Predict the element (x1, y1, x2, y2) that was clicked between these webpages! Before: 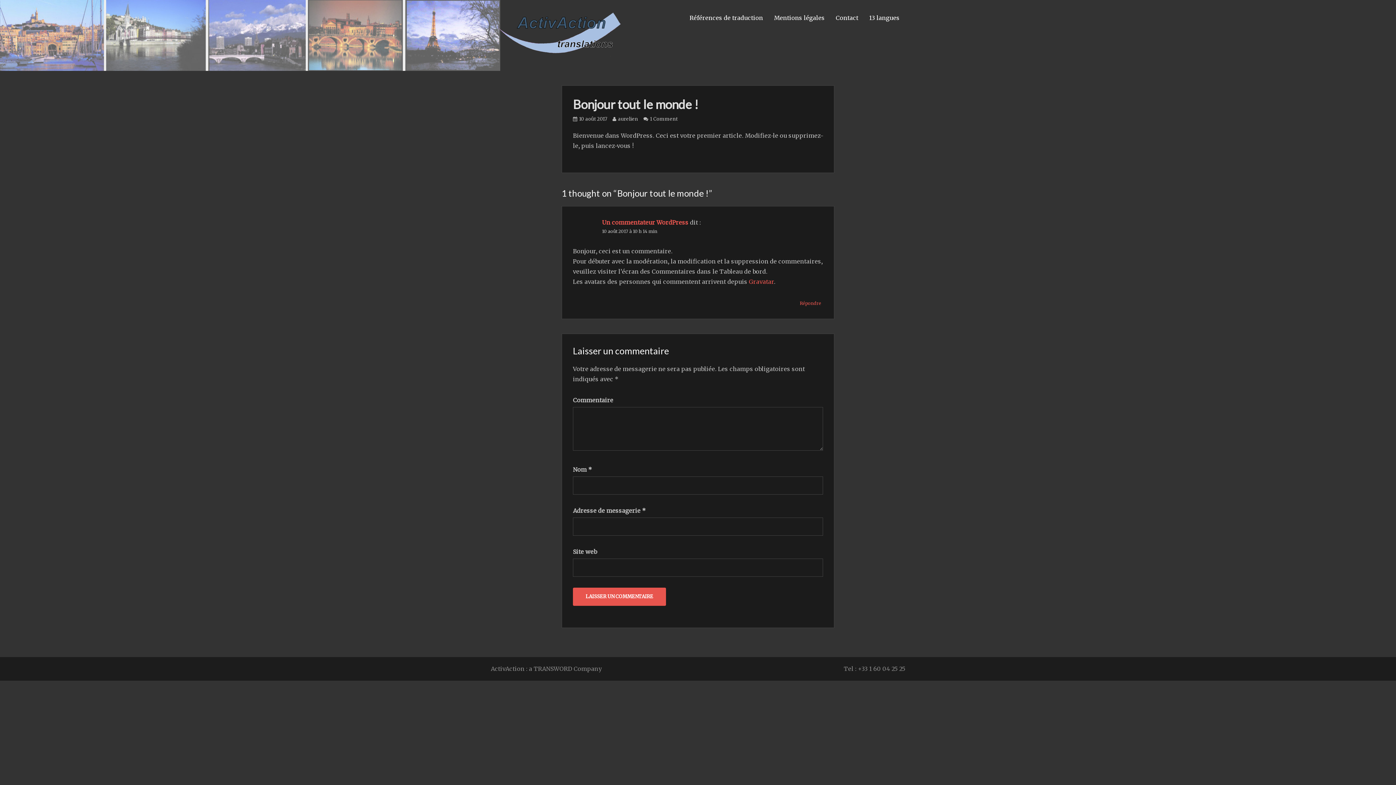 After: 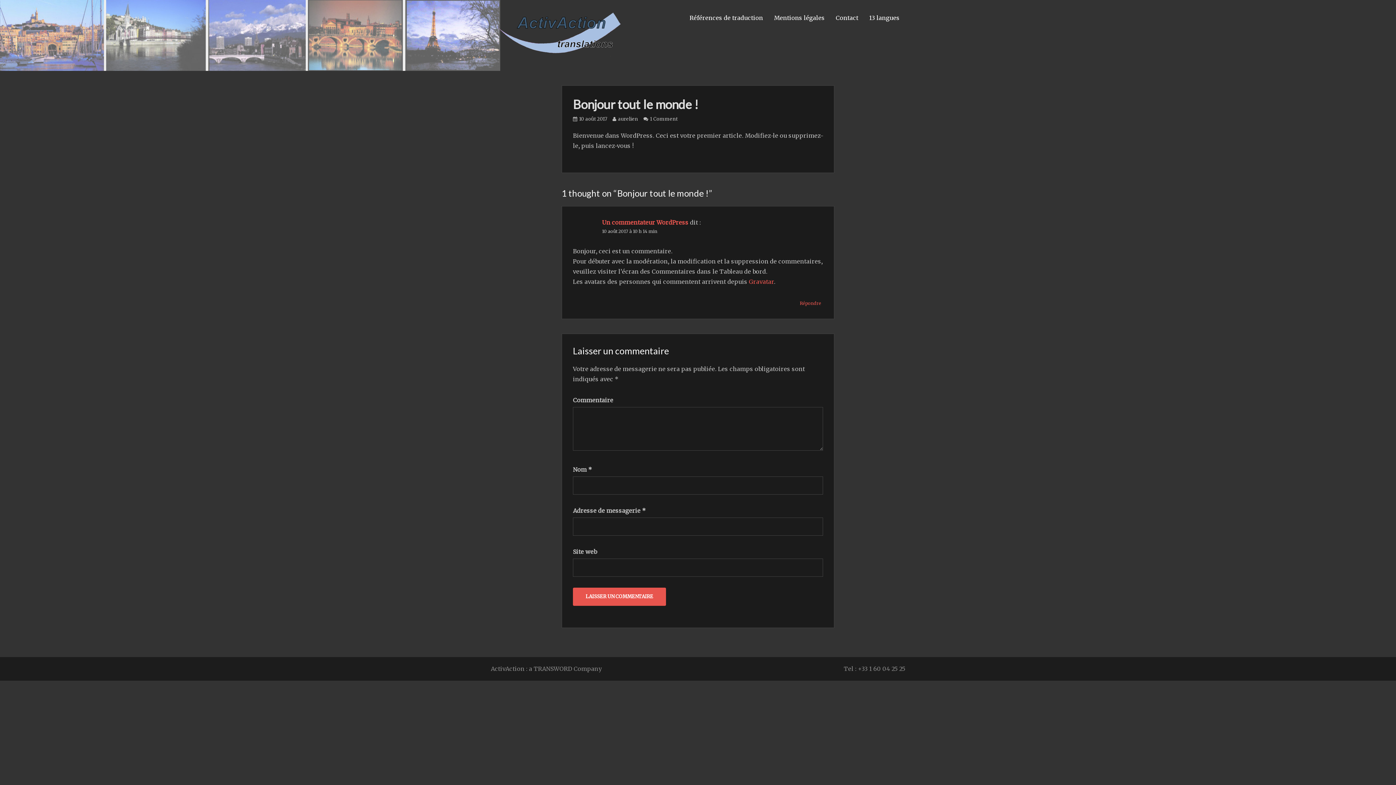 Action: label: 10 août 2017 bbox: (573, 116, 607, 122)